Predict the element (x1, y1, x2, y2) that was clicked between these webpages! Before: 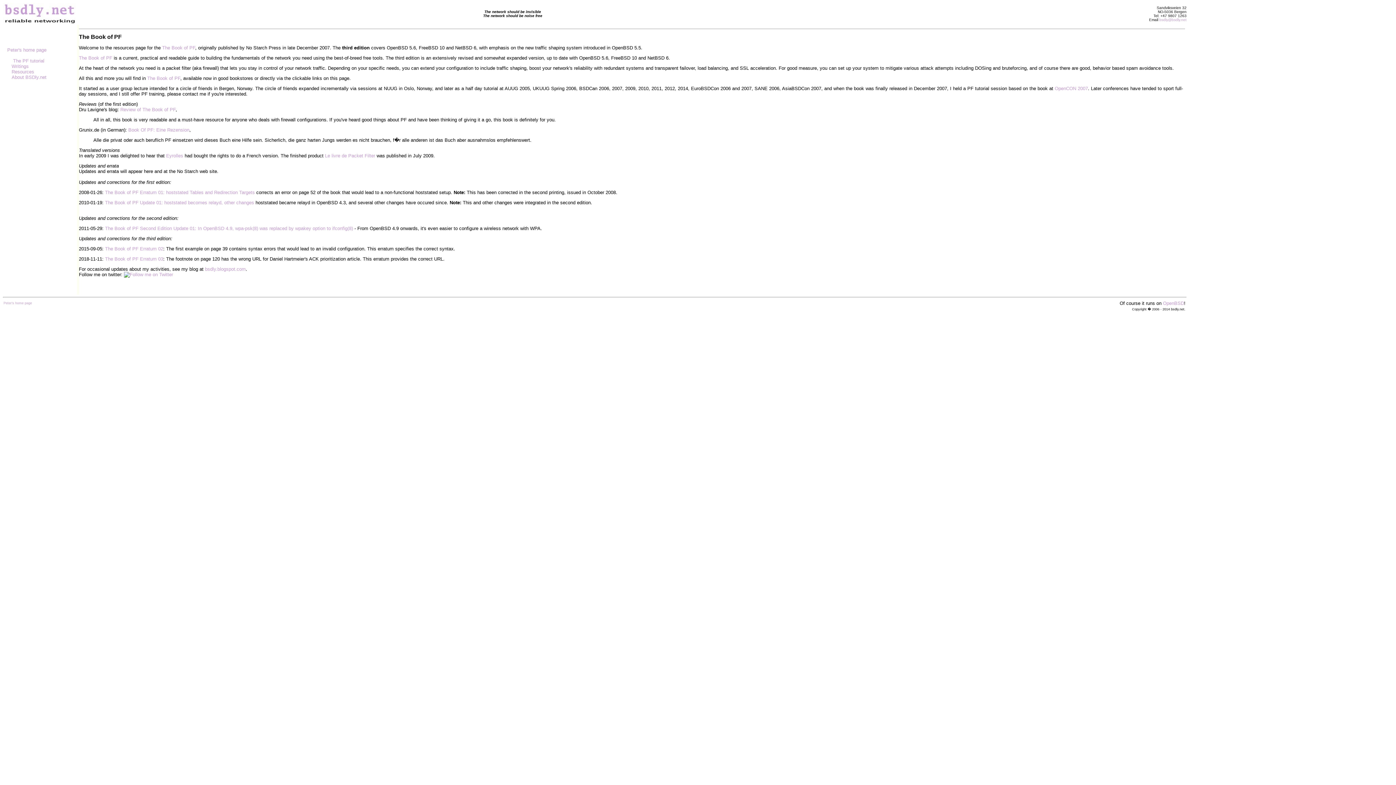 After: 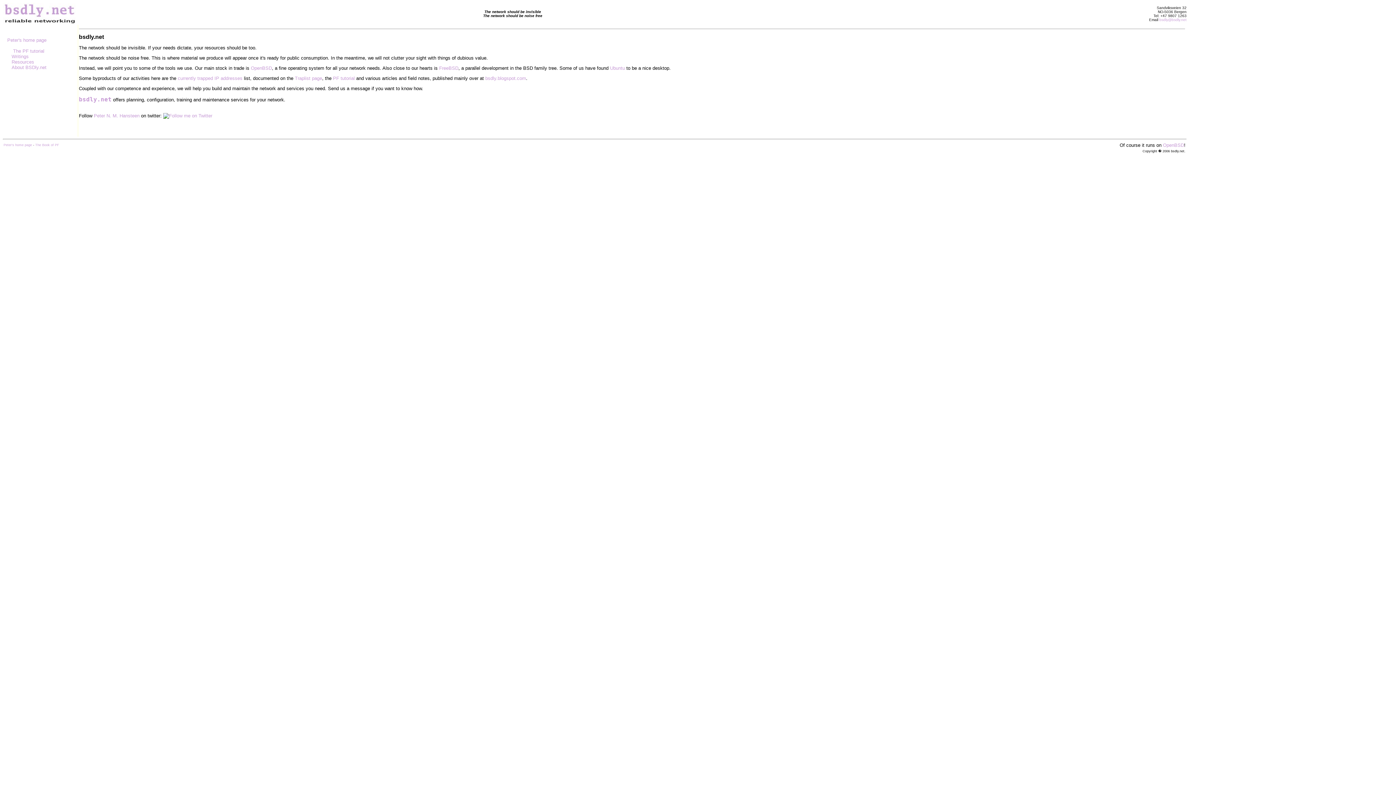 Action: bbox: (7, 69, 11, 74)